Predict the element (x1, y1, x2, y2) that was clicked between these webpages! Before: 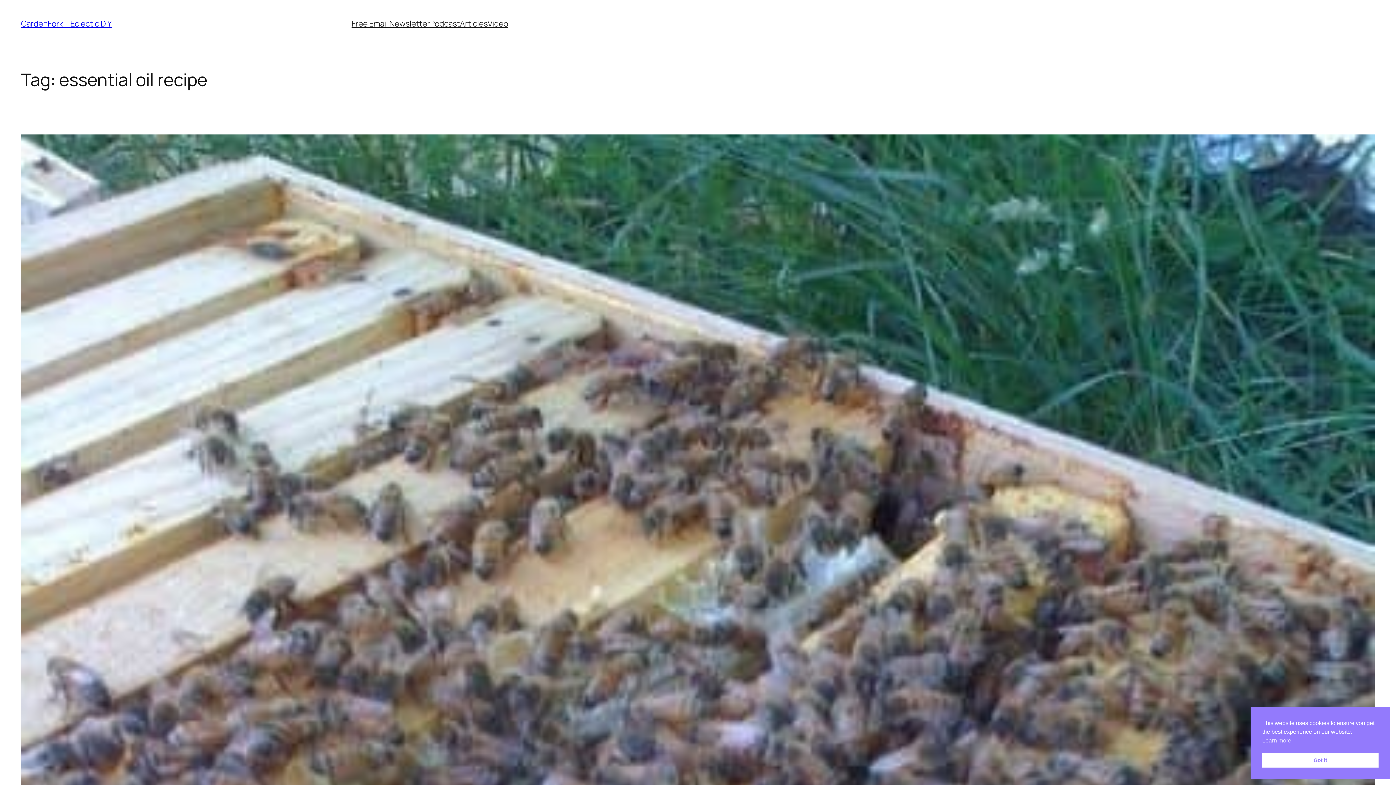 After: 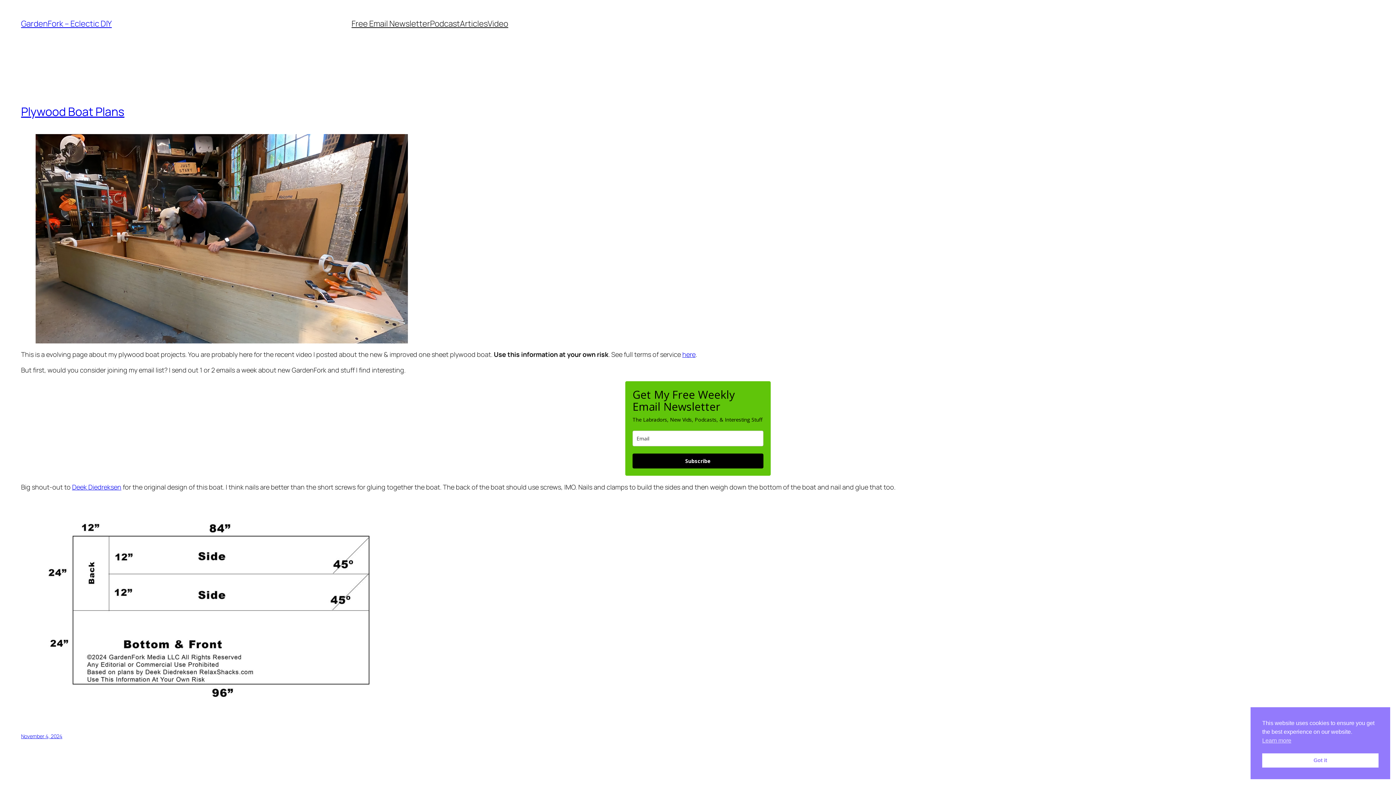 Action: label: GardenFork – Eclectic DIY bbox: (21, 18, 111, 29)